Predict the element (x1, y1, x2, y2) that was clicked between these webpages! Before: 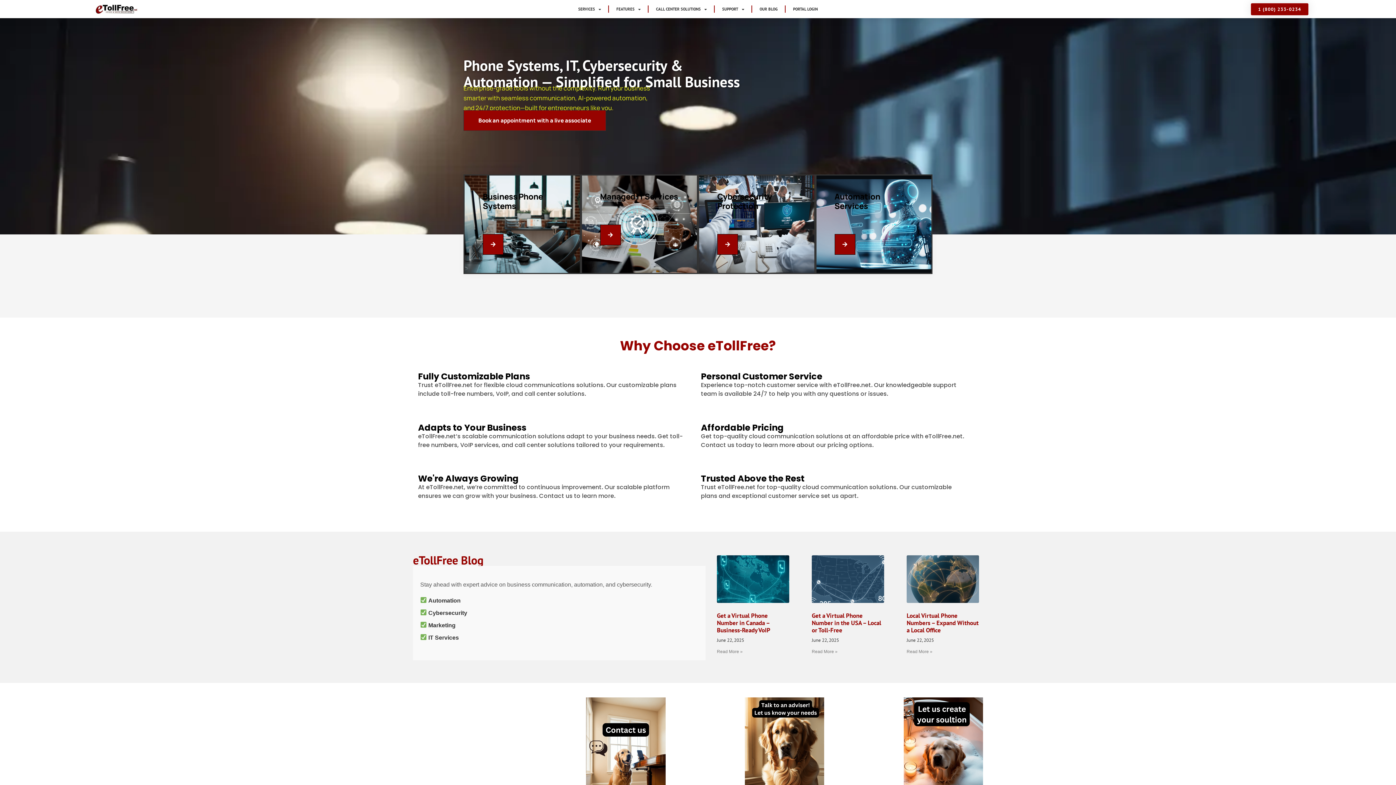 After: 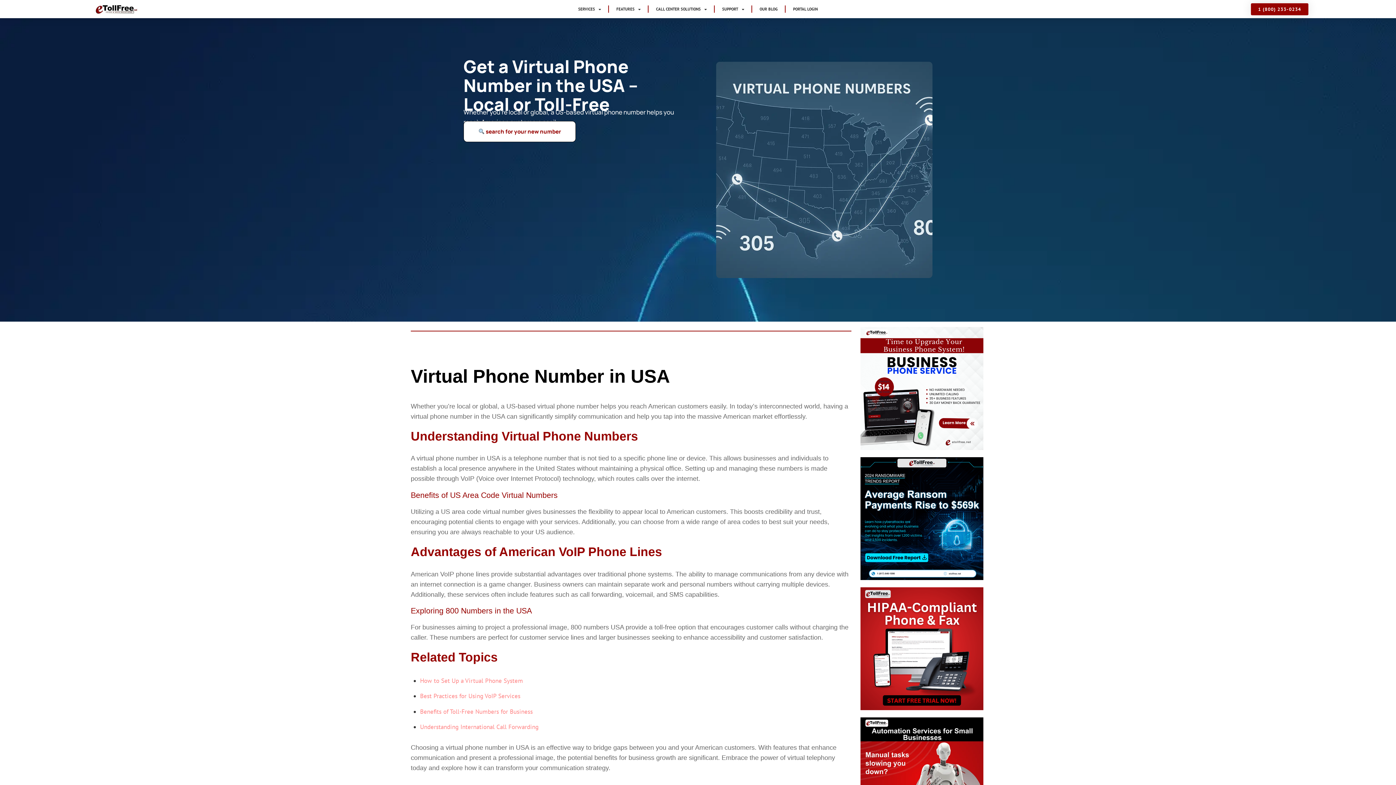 Action: bbox: (812, 611, 881, 634) label: Get a Virtual Phone Number in the USA – Local or Toll-Free